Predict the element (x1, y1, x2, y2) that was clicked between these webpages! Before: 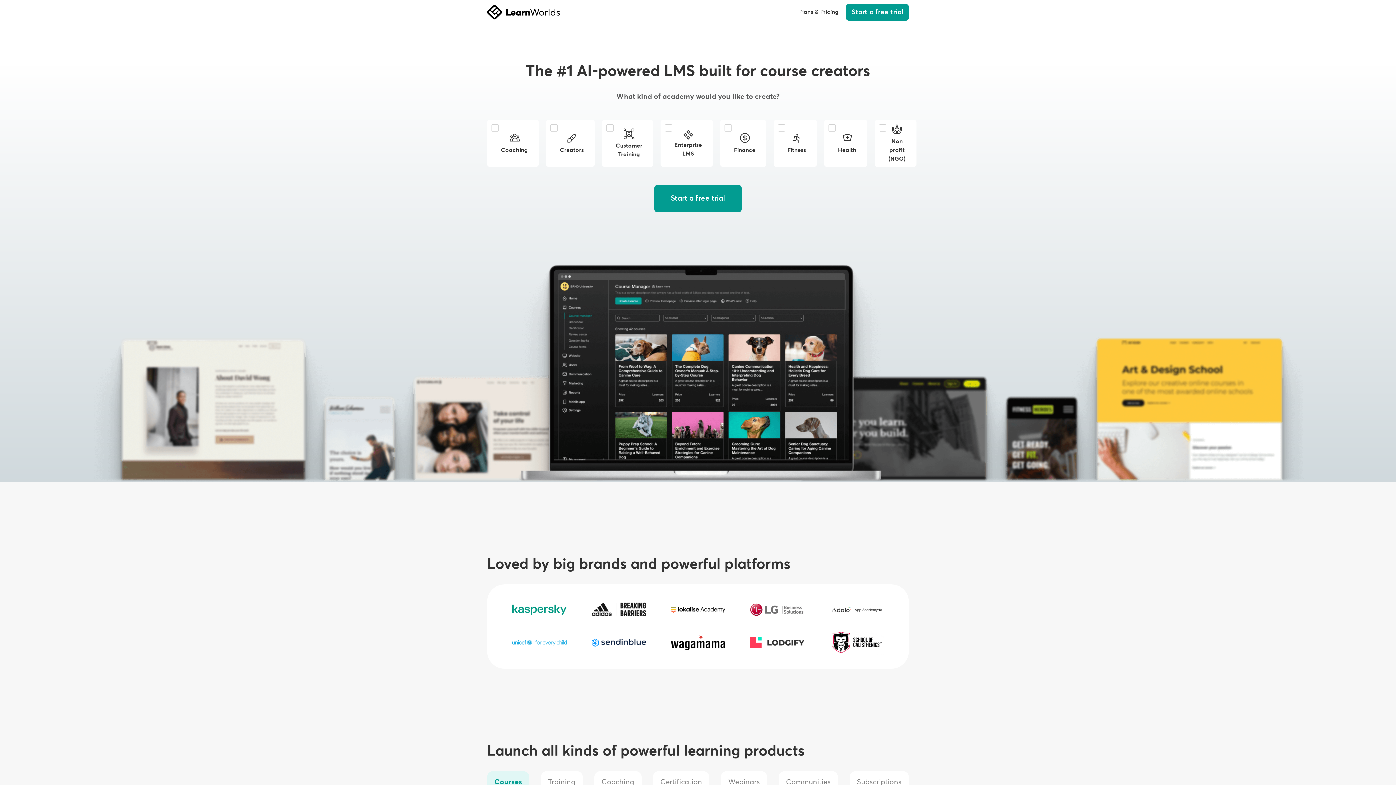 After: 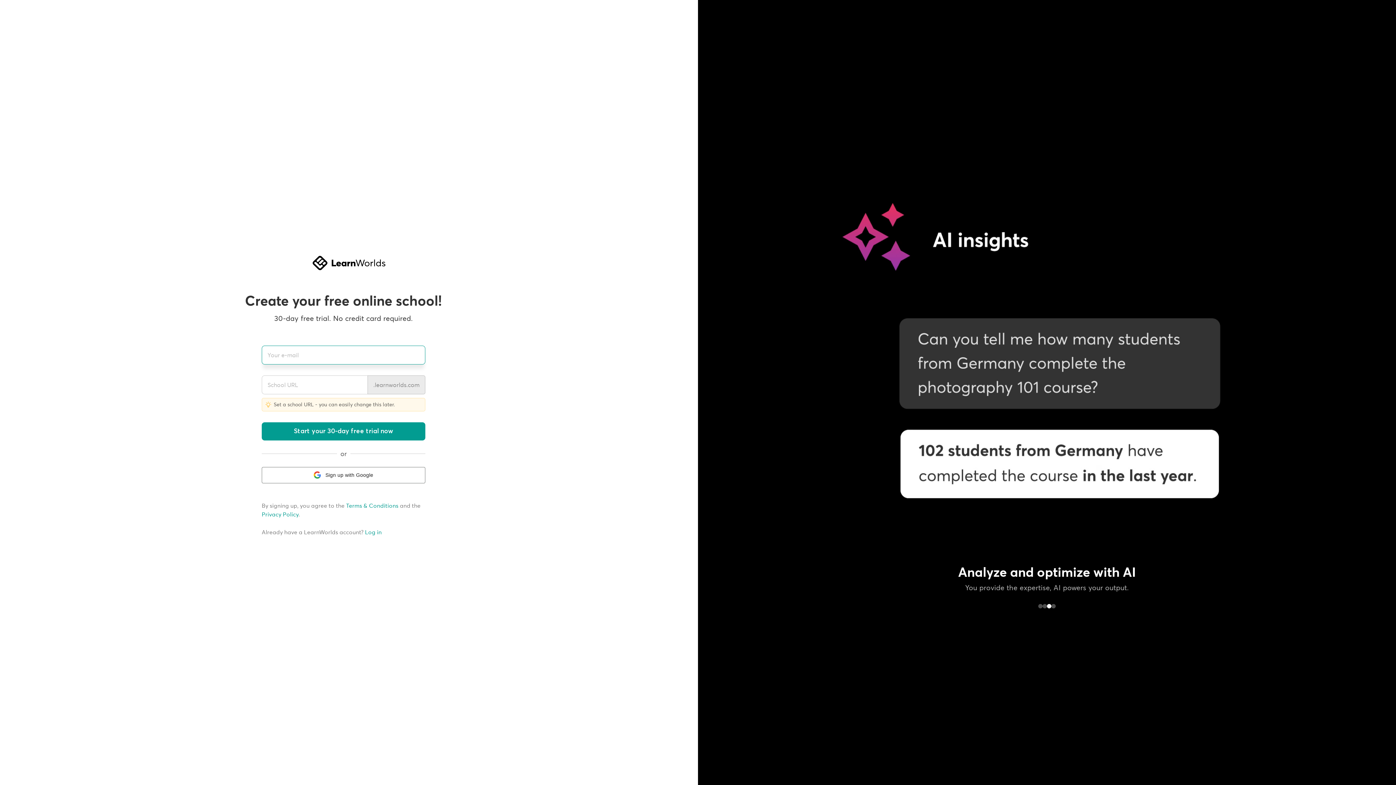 Action: bbox: (846, 4, 909, 20) label: Start a free trial